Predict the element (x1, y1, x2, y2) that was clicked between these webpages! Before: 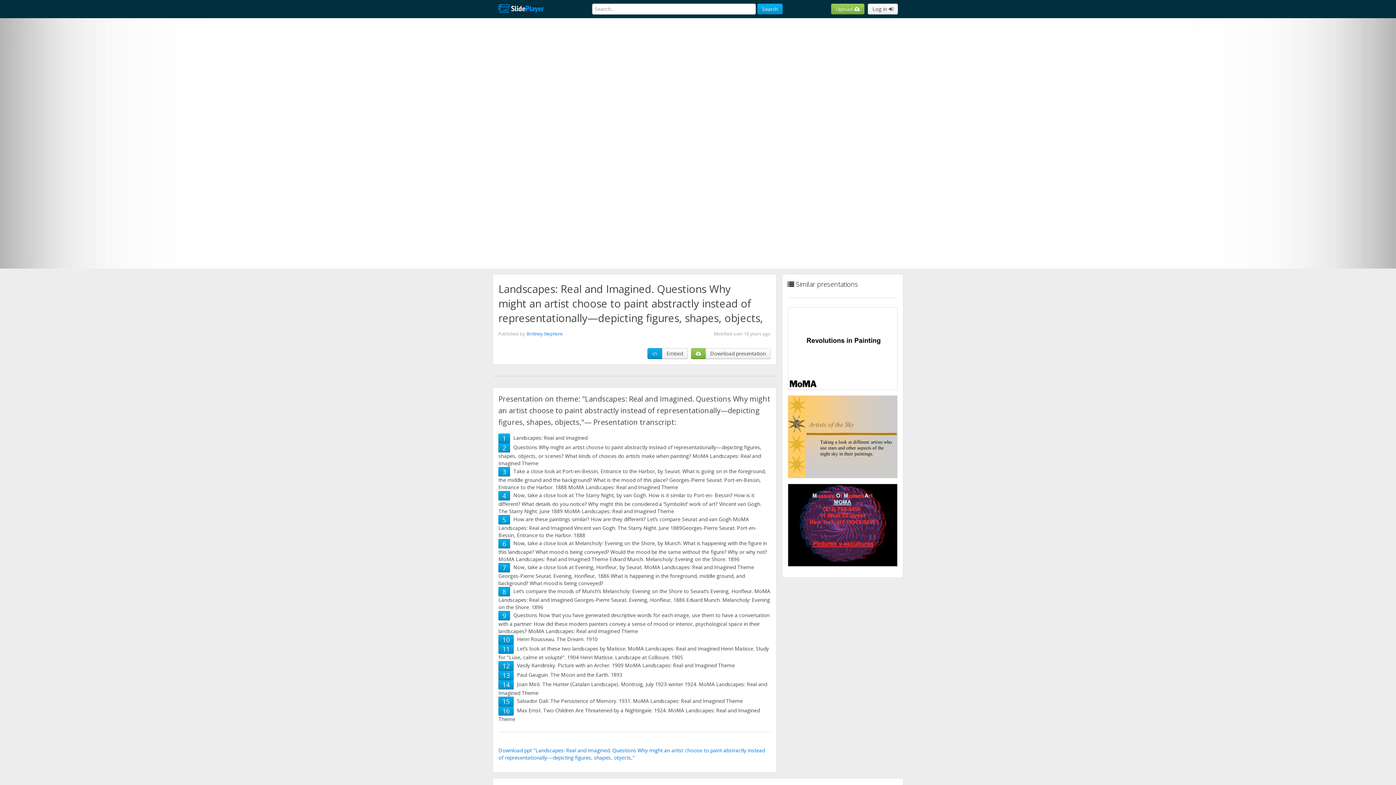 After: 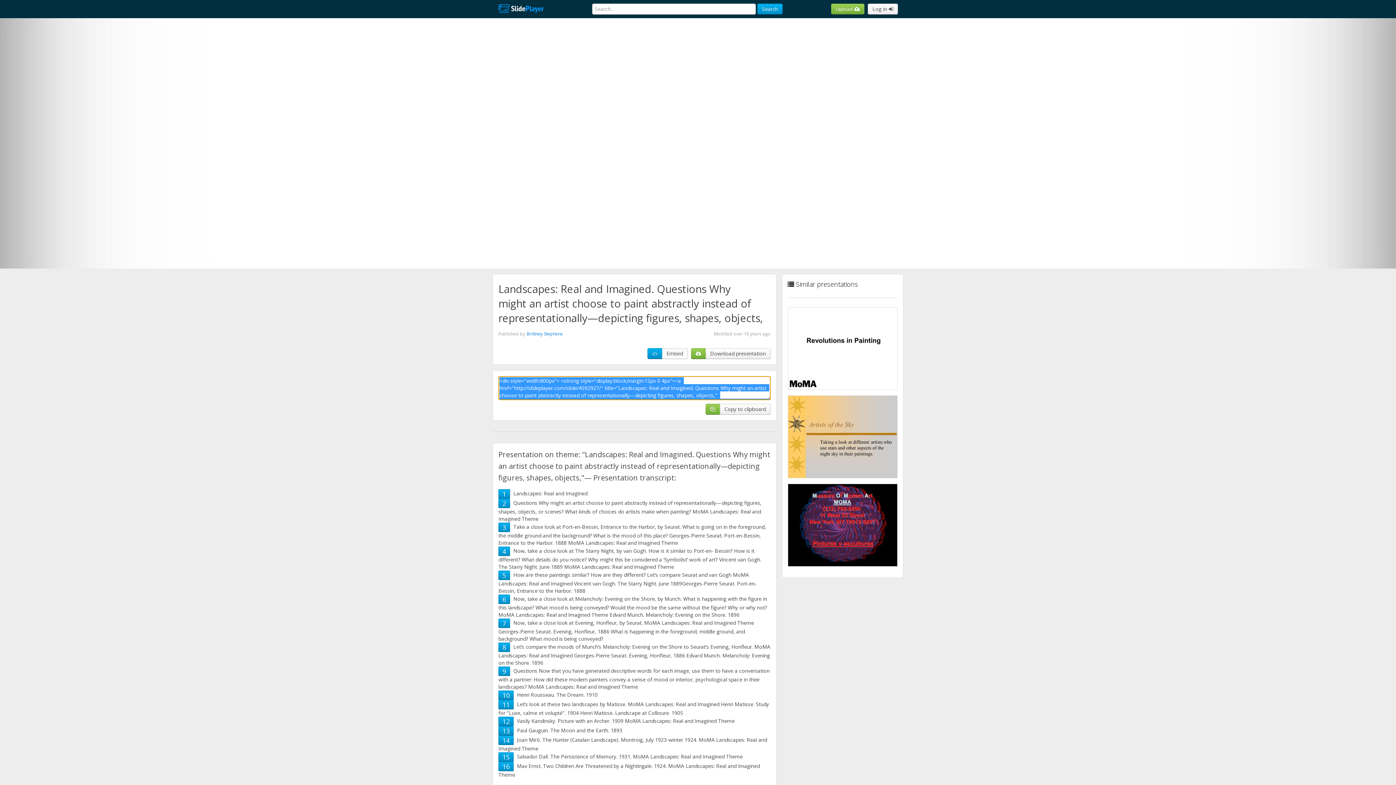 Action: bbox: (662, 348, 687, 359) label: Embed